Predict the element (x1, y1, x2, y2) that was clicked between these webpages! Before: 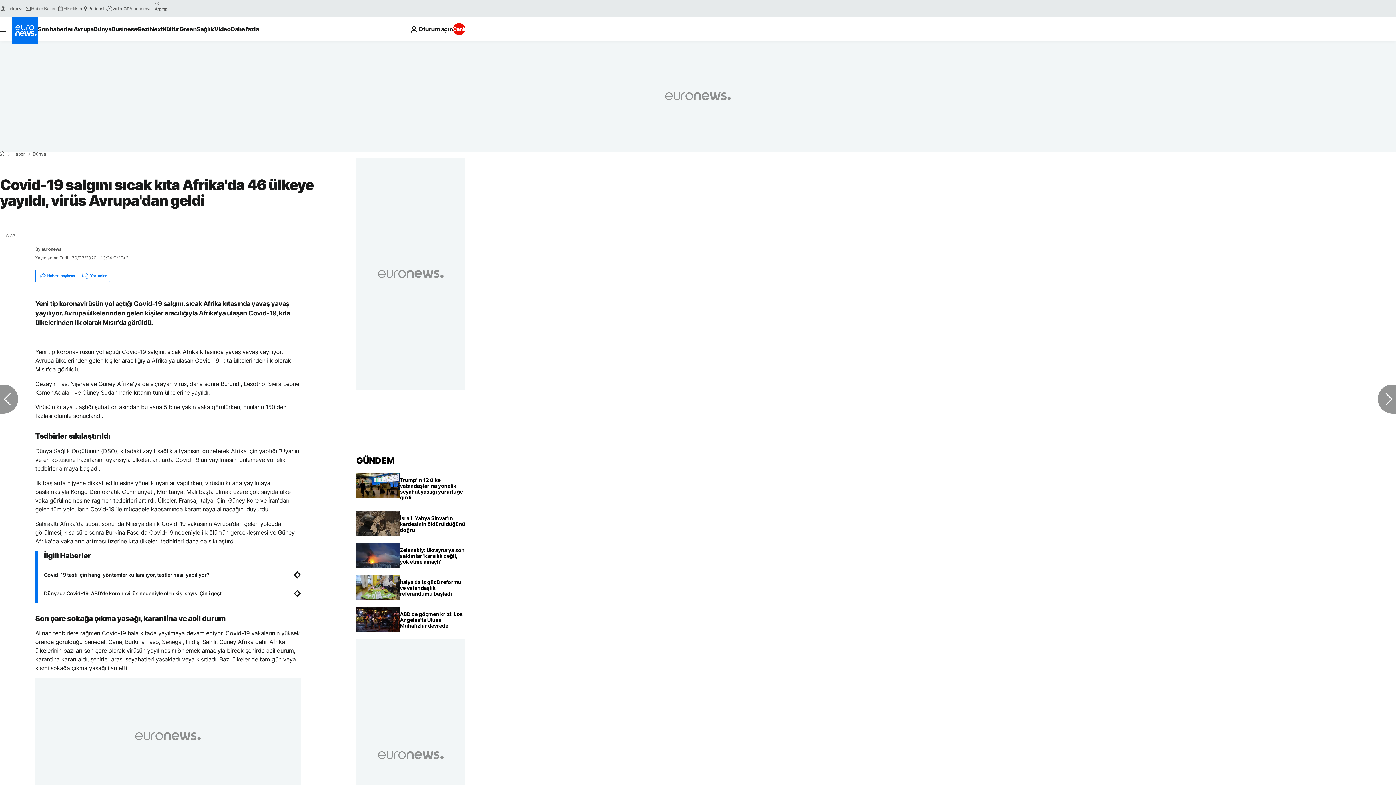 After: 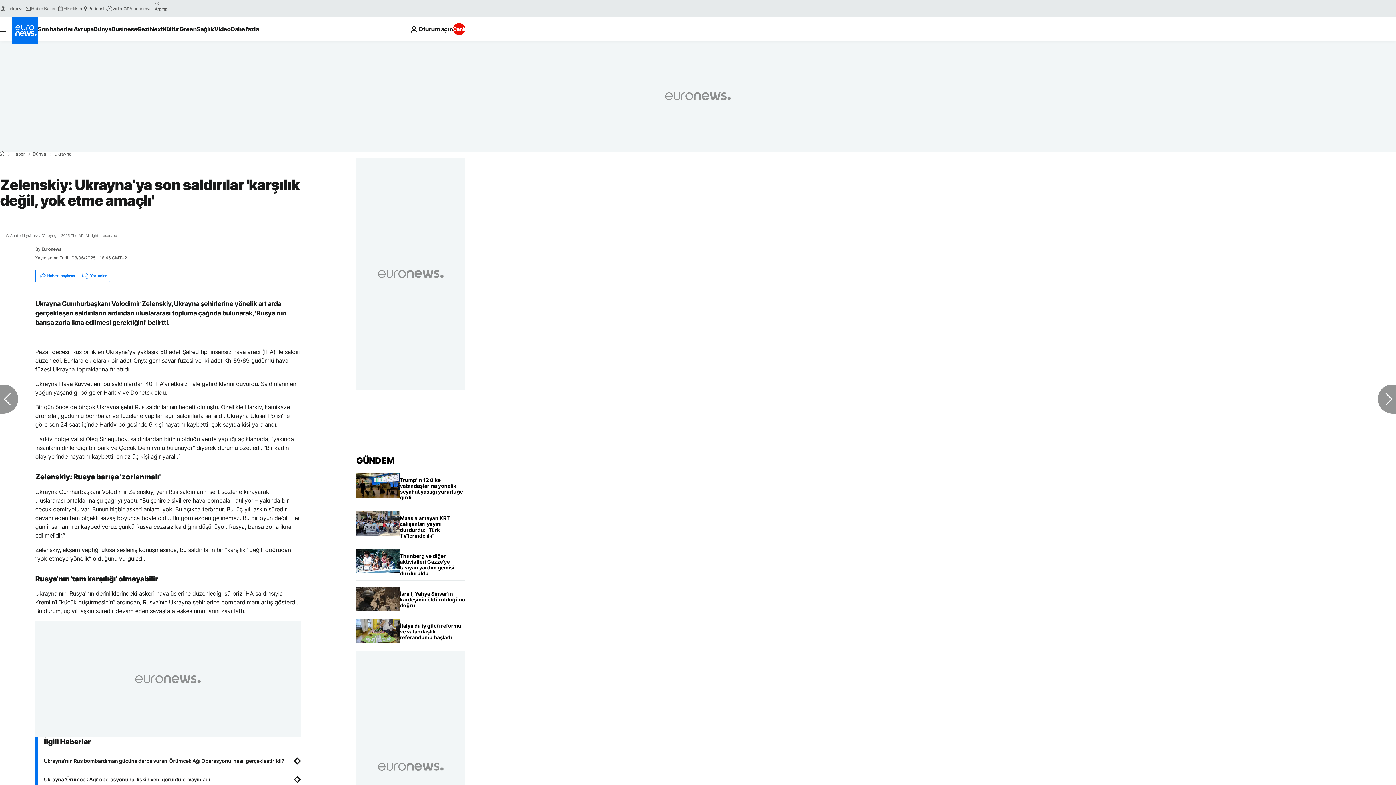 Action: bbox: (400, 543, 465, 569) label: Zelenskiy: Ukrayna’ya son saldırılar 'karşılık değil, yok etme amaçlı'